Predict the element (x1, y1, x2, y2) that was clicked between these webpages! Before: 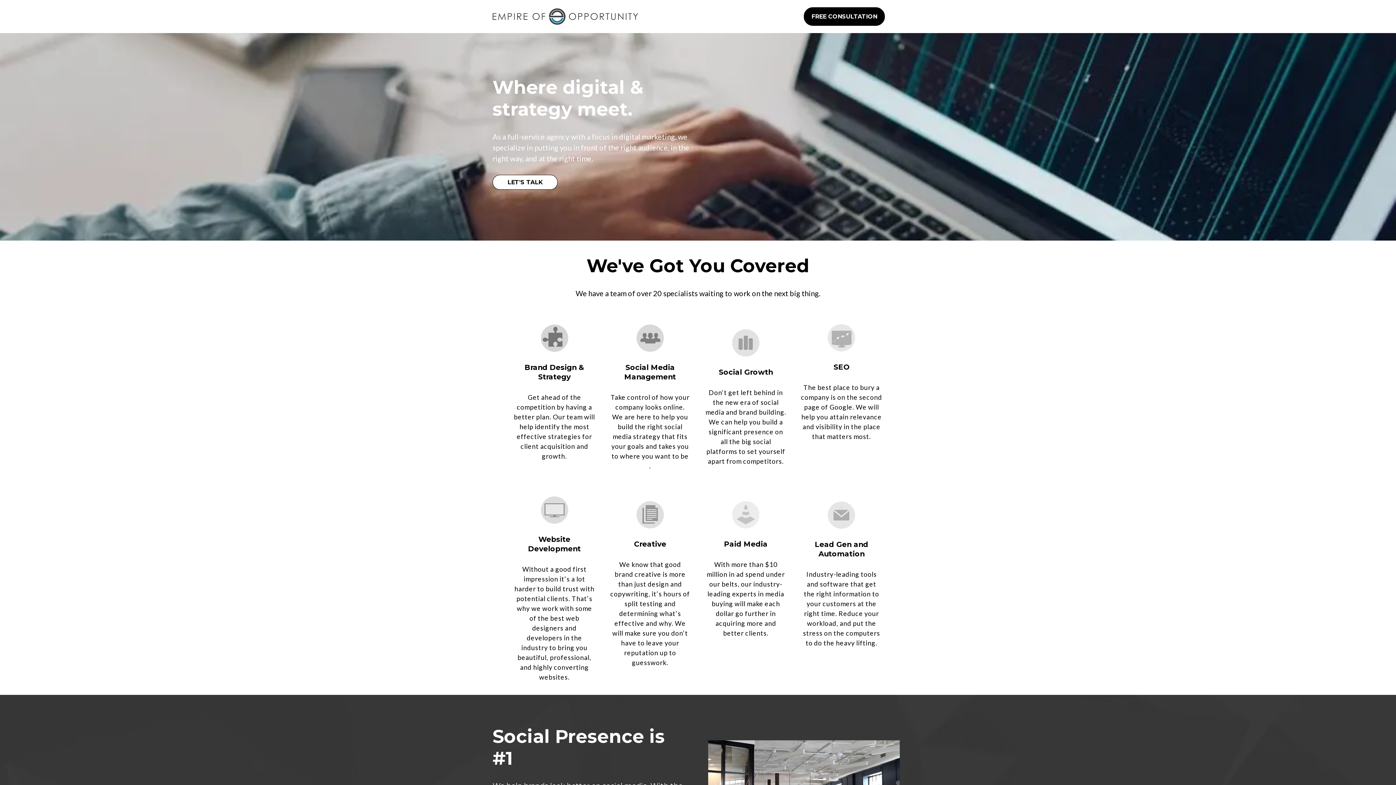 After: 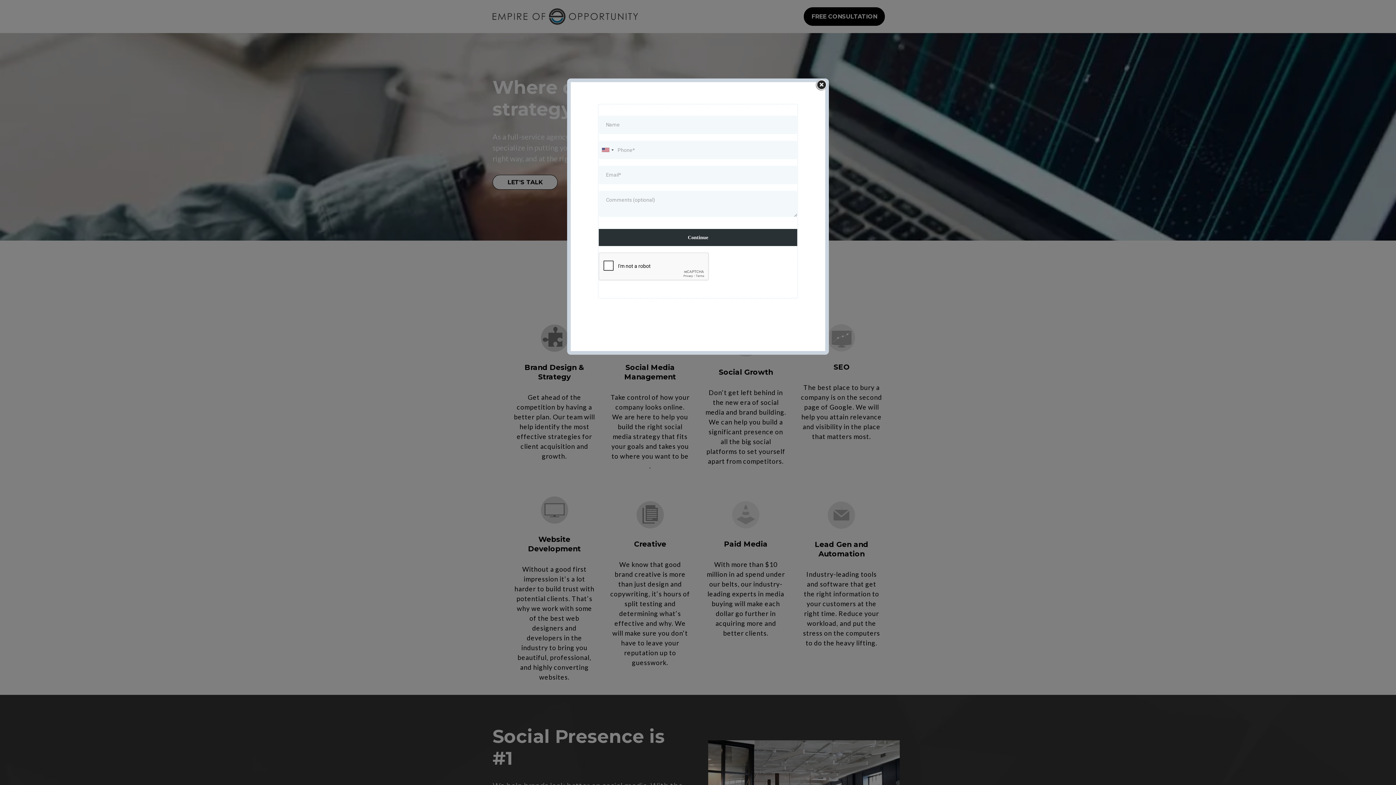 Action: bbox: (492, 174, 557, 189) label: LET'S TALK 